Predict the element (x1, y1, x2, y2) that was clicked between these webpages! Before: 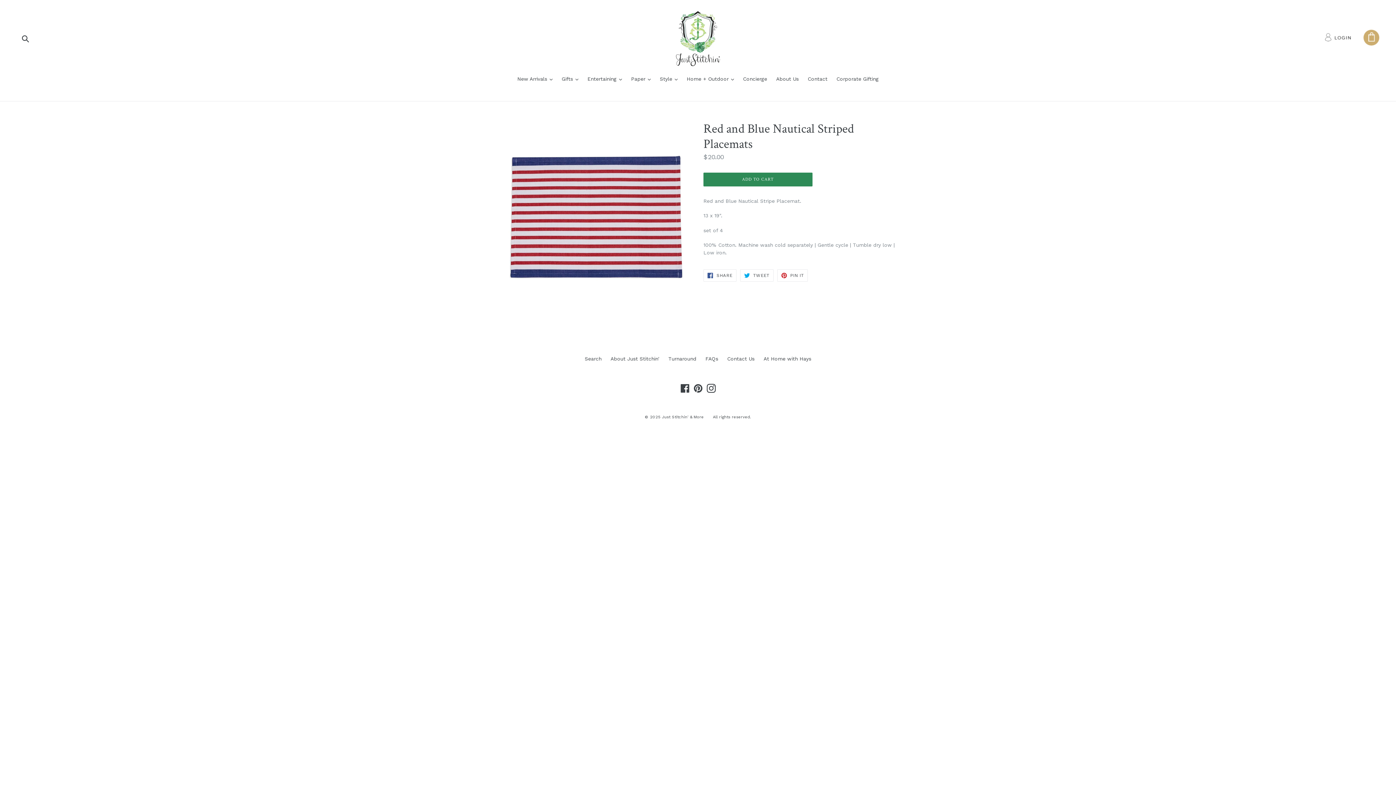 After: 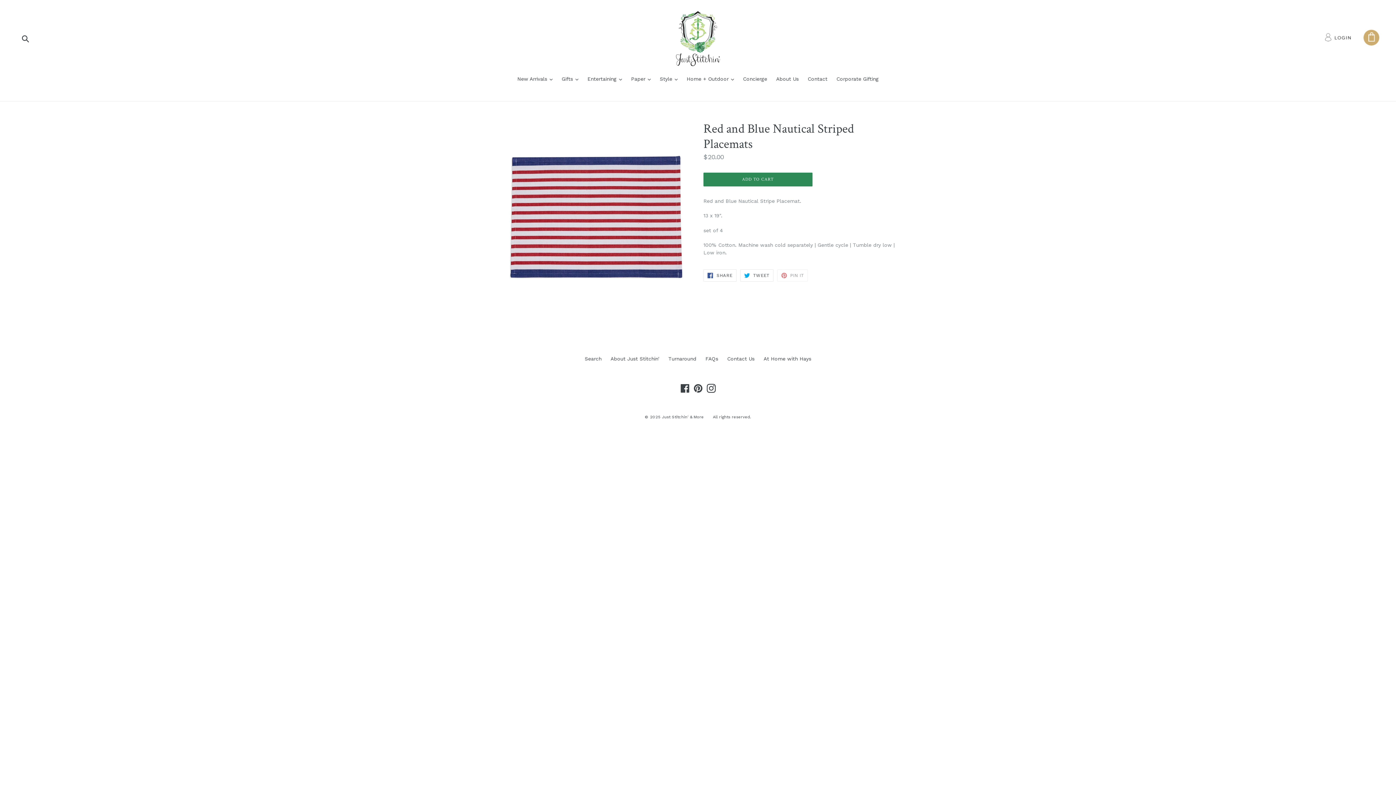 Action: bbox: (777, 269, 808, 281) label:  PIN IT
PIN ON PINTEREST